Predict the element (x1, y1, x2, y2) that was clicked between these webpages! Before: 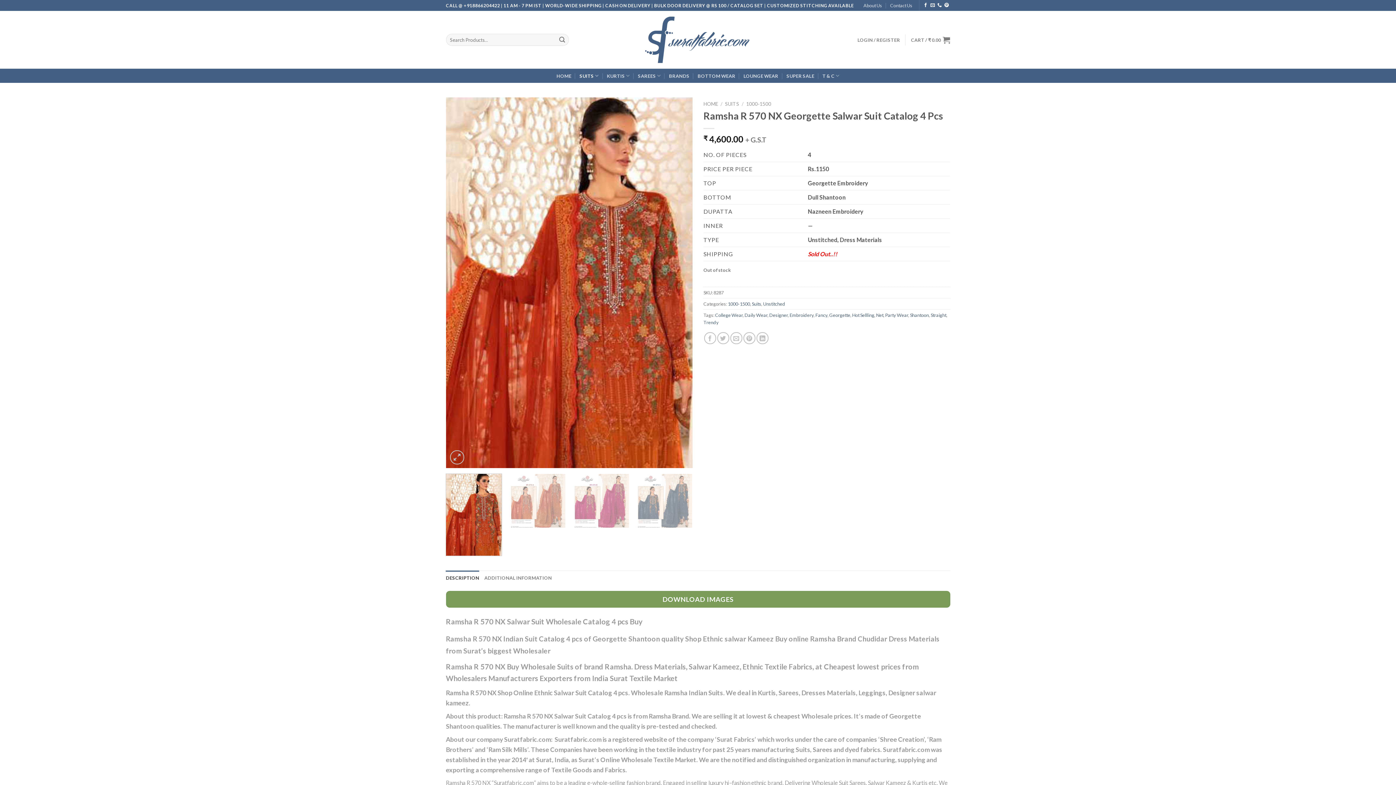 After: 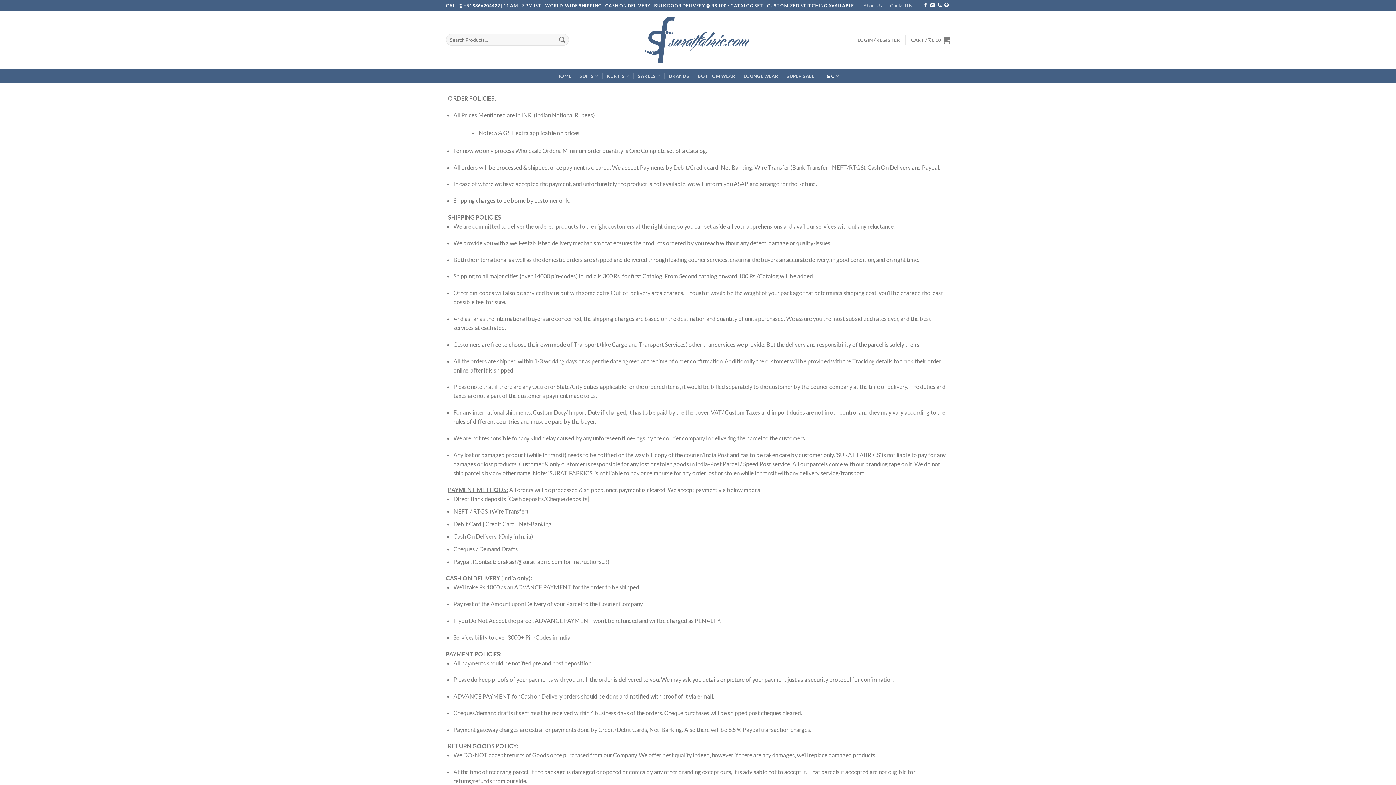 Action: bbox: (822, 68, 839, 82) label: T & C